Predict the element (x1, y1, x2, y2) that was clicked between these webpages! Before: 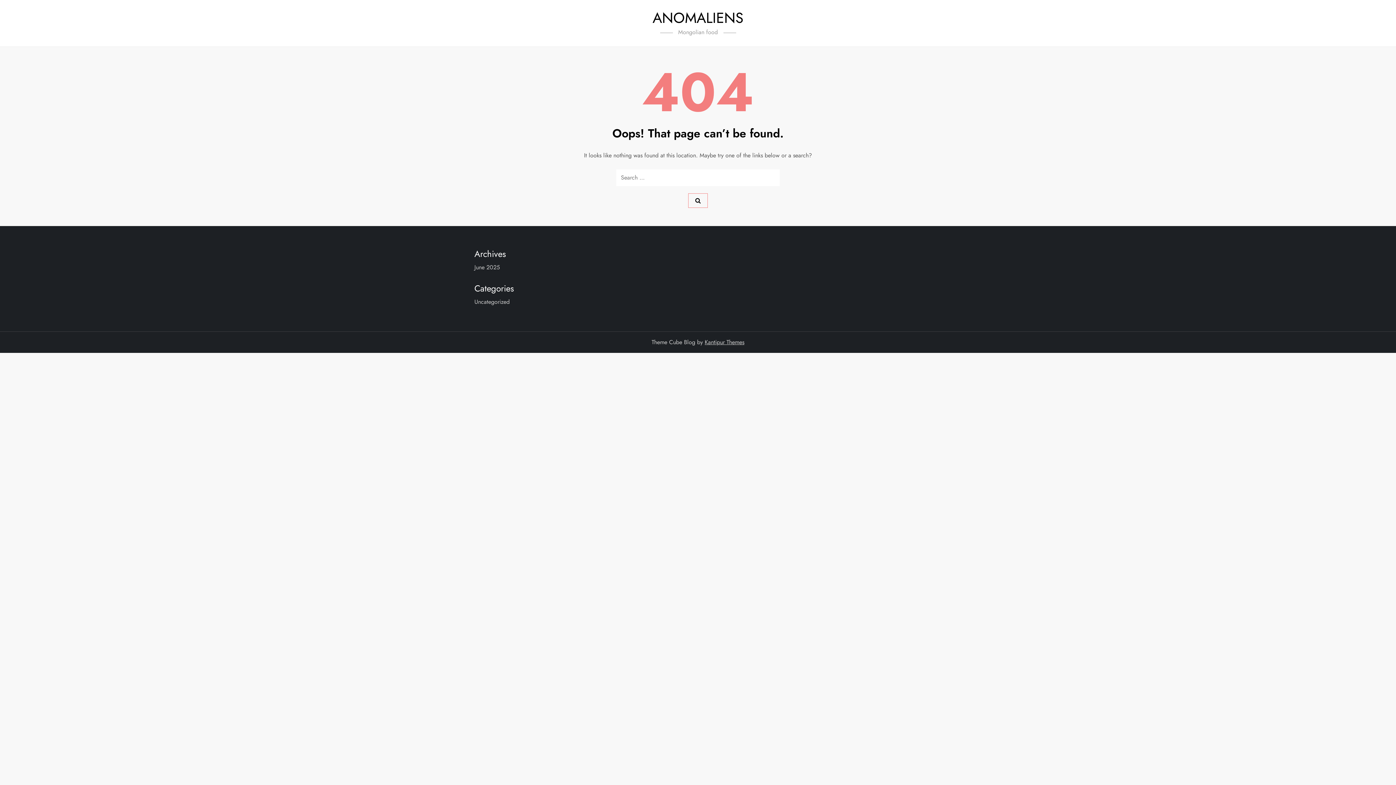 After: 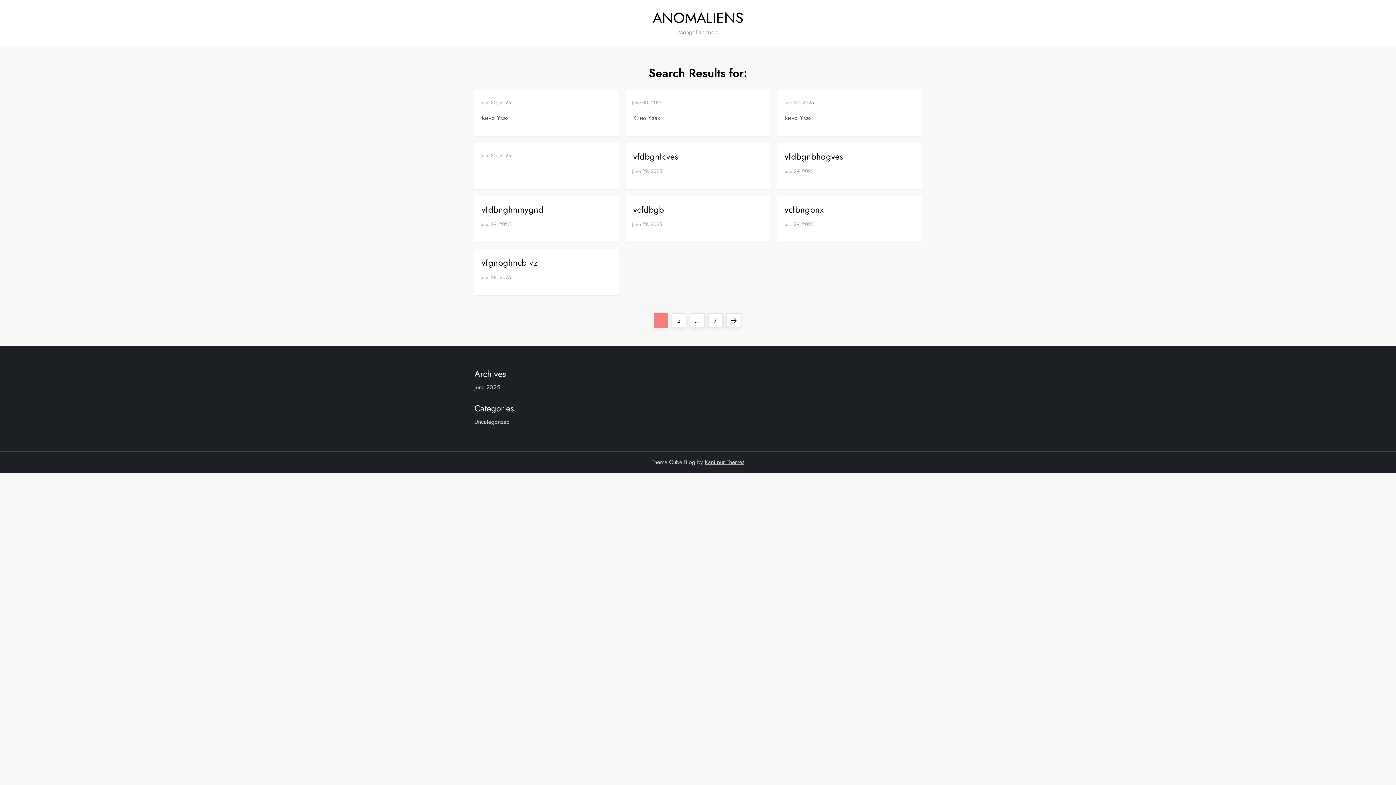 Action: bbox: (688, 193, 708, 208)